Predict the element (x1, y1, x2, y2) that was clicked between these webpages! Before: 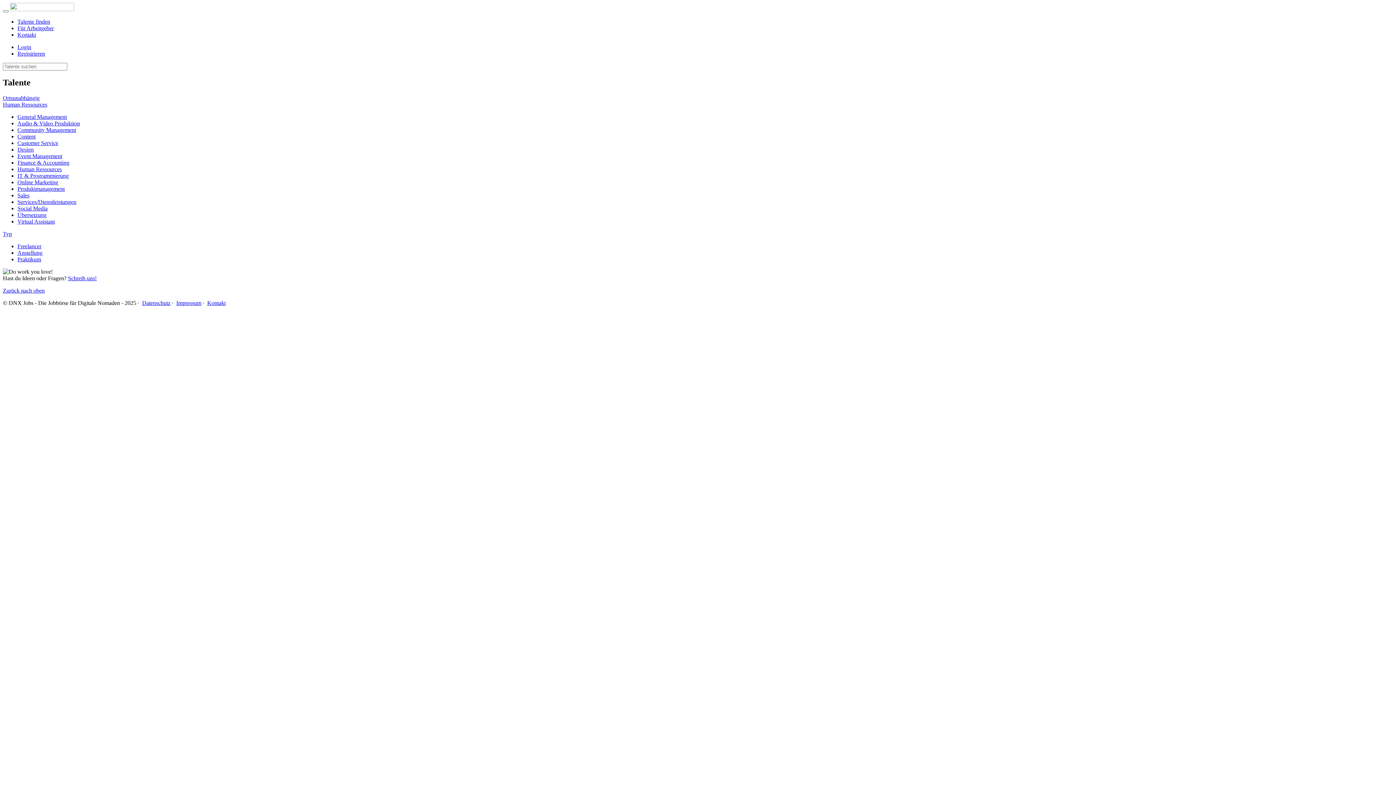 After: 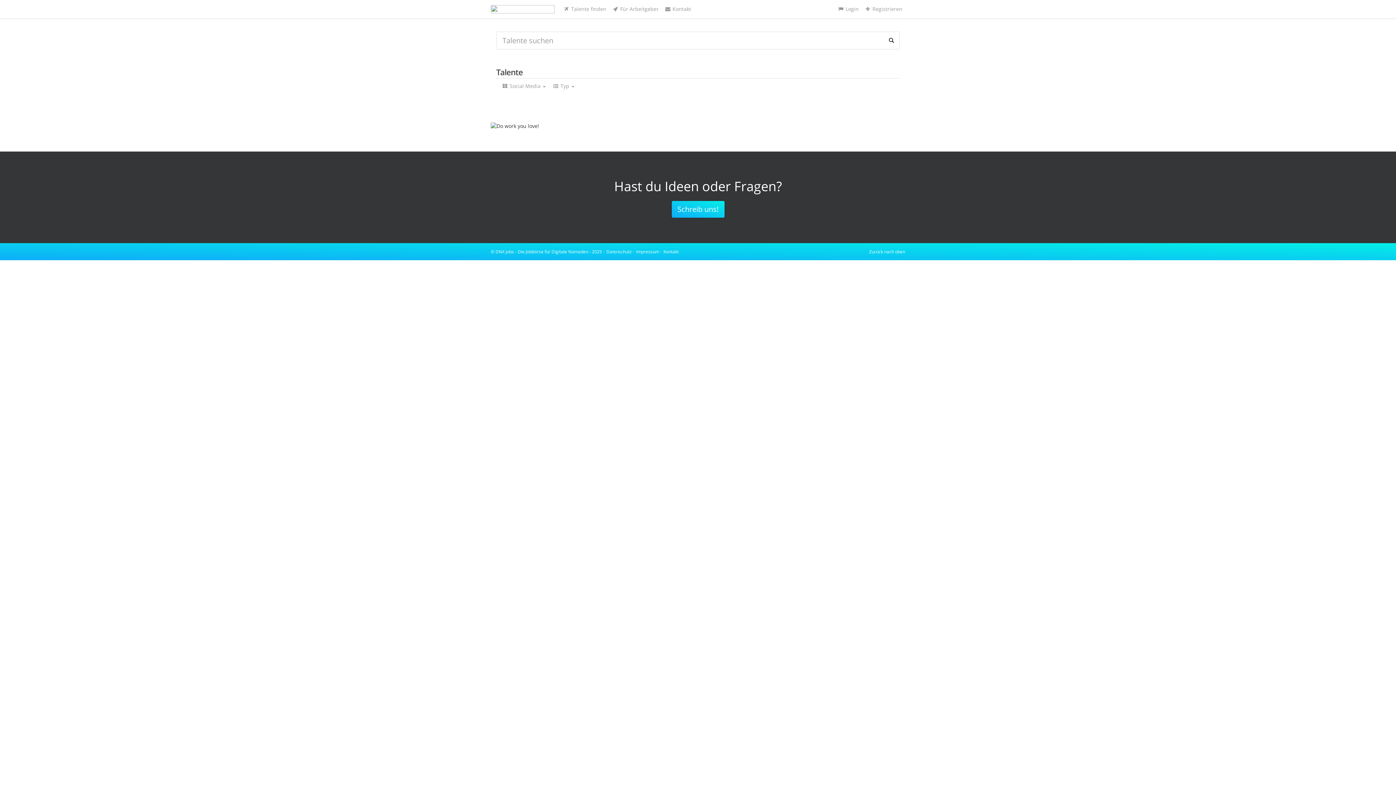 Action: label: Social Media bbox: (17, 205, 47, 211)